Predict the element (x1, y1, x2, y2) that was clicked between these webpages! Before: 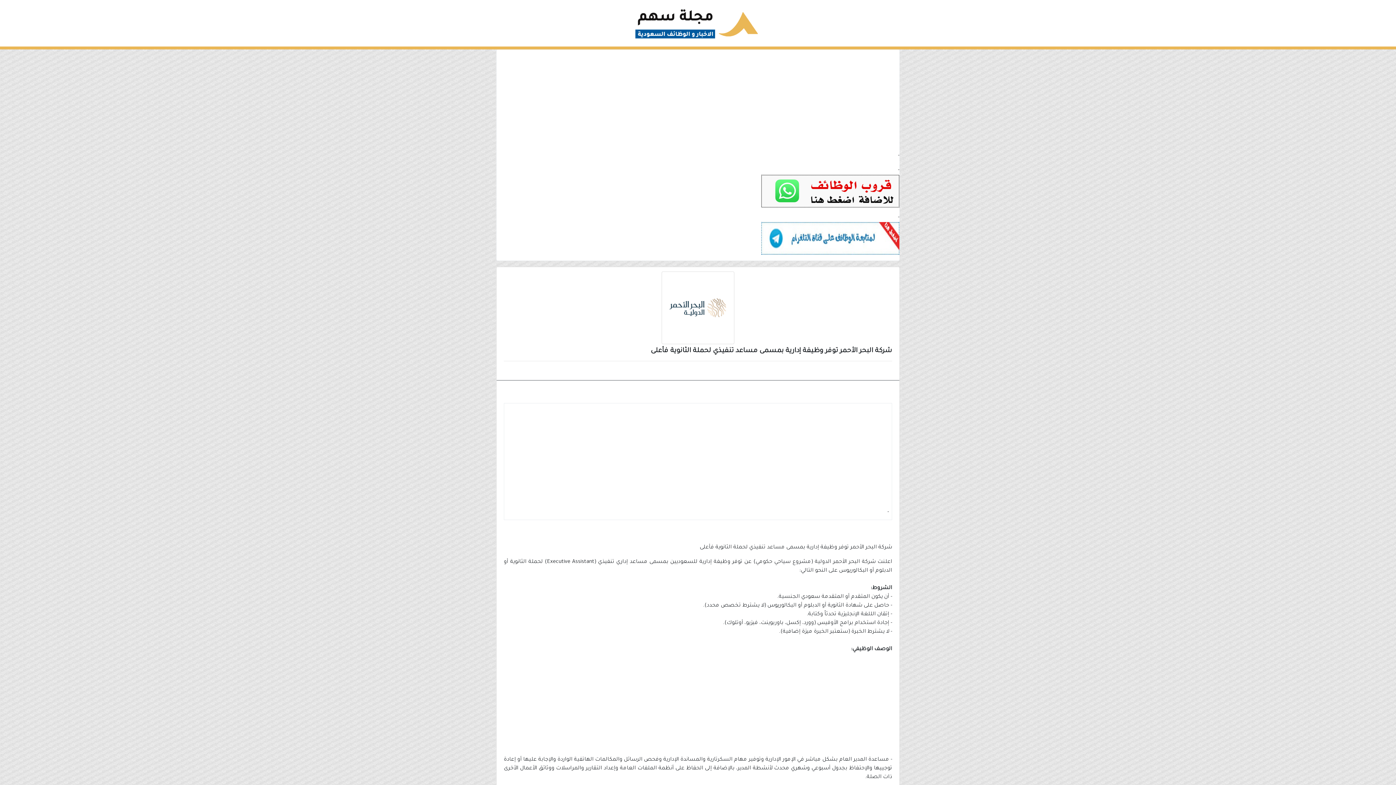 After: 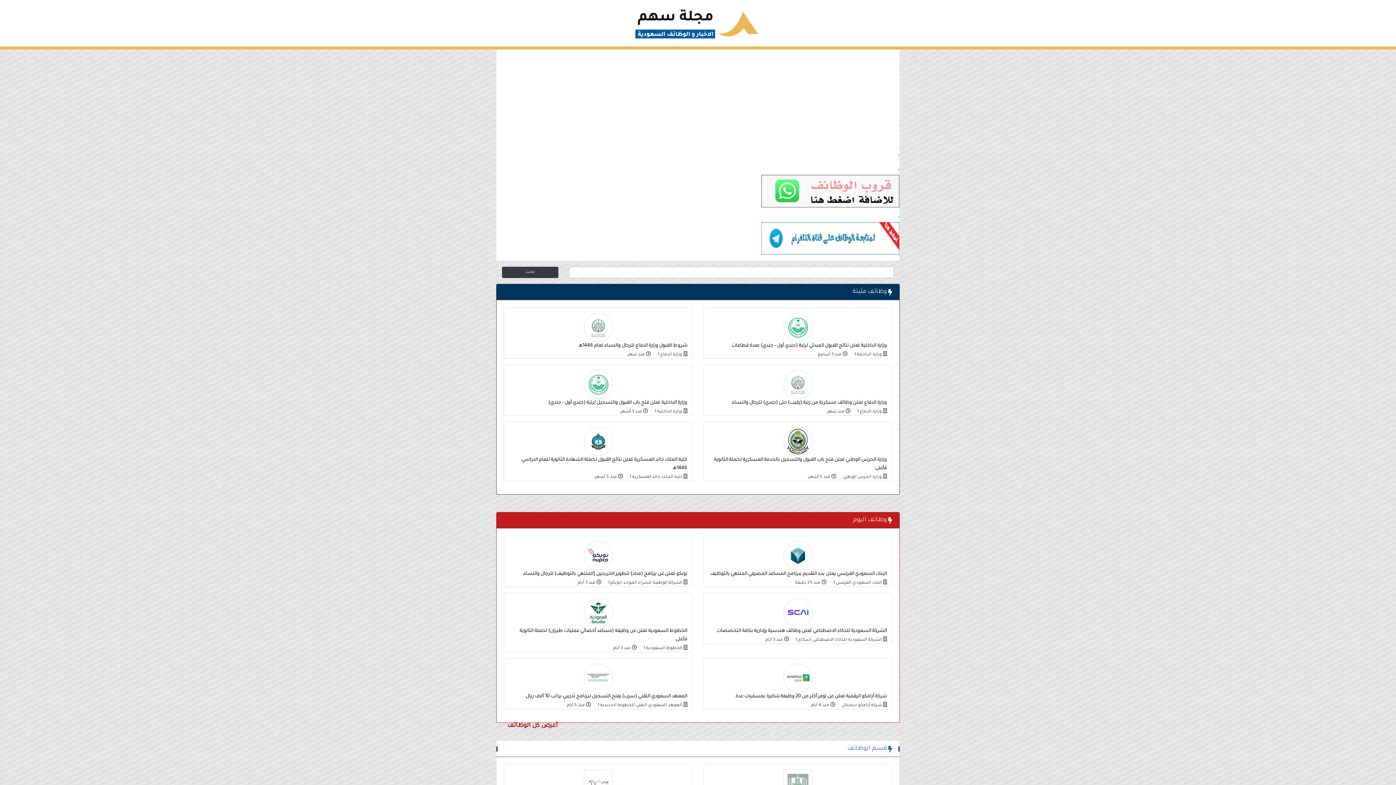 Action: bbox: (634, 20, 761, 26)